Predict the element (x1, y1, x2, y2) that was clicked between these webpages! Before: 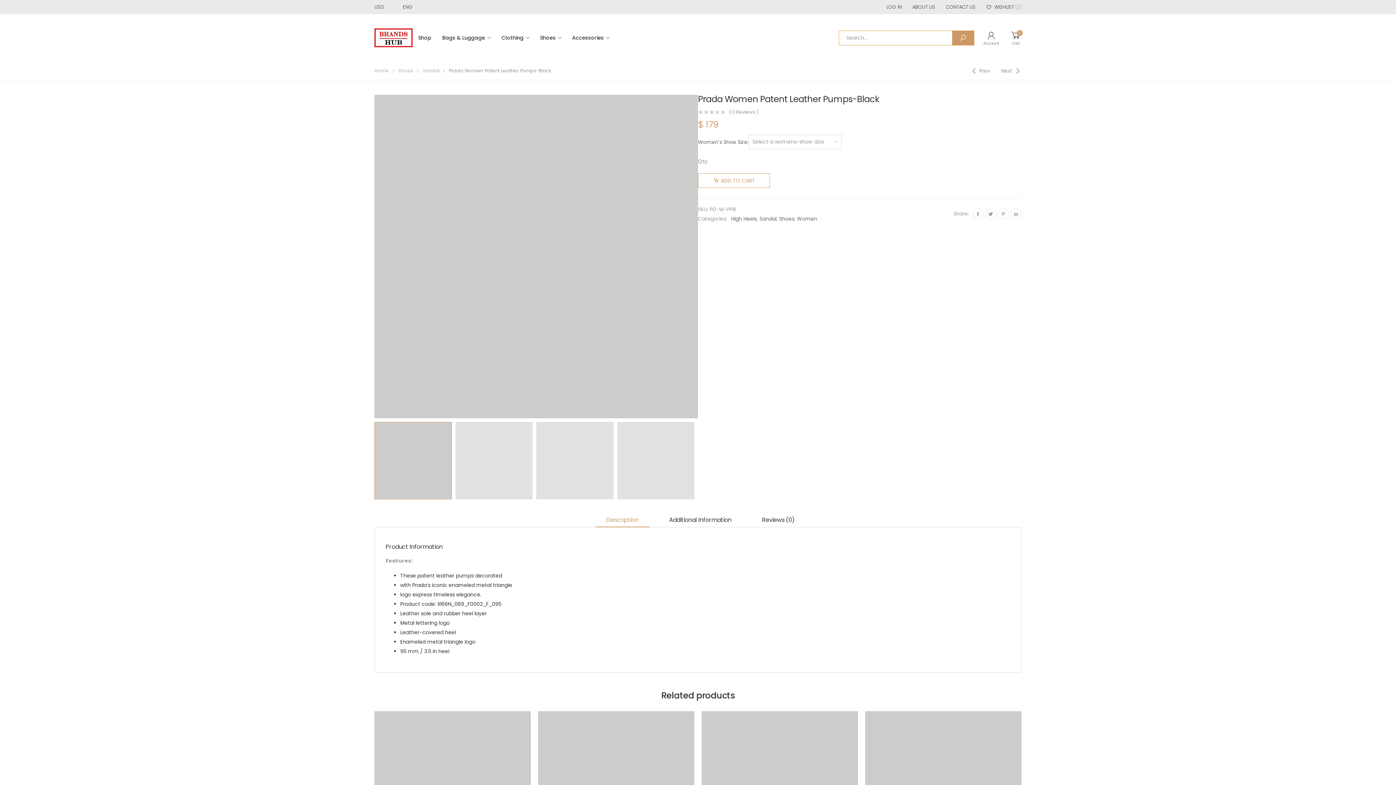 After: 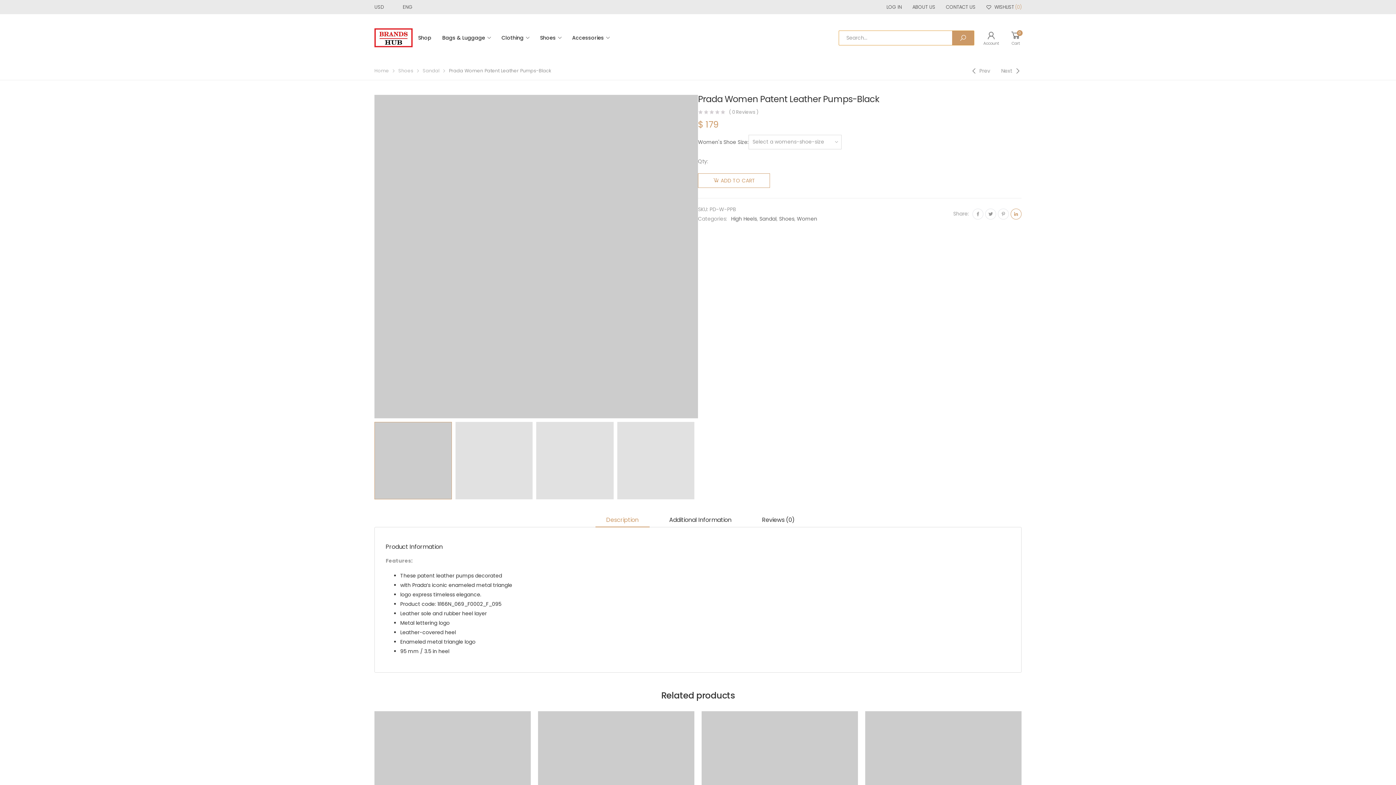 Action: bbox: (1010, 208, 1021, 219)